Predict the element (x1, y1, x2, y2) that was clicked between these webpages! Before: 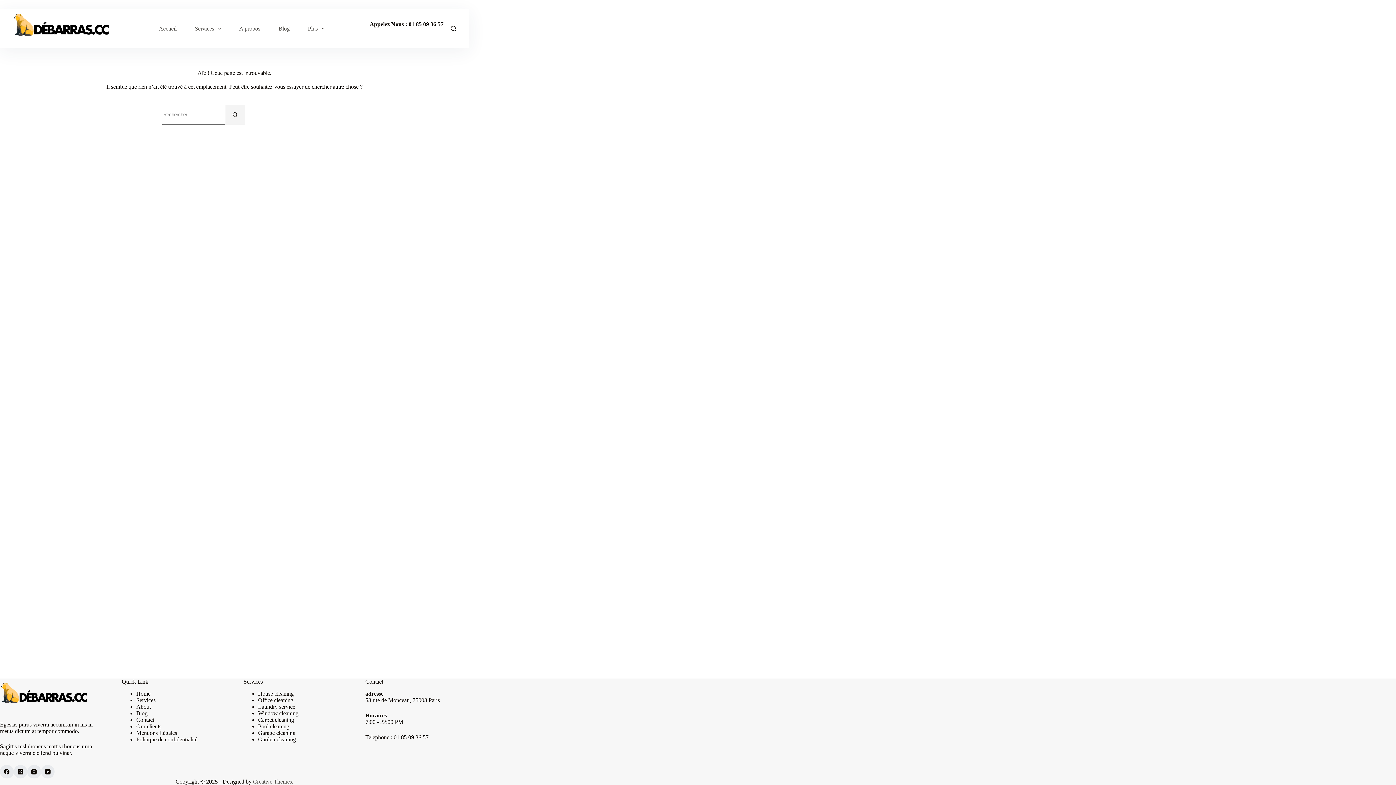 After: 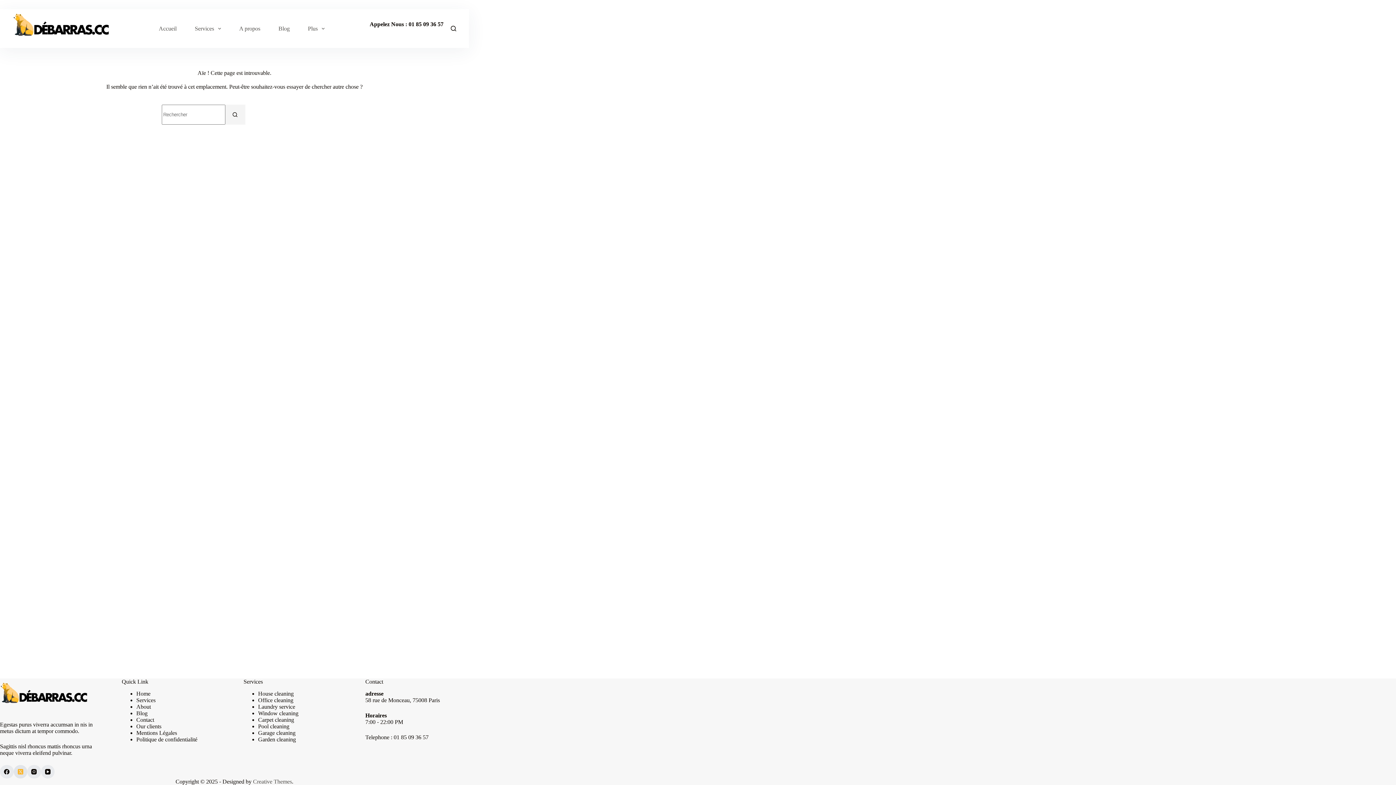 Action: bbox: (13, 765, 27, 778) label: X (Twitter)